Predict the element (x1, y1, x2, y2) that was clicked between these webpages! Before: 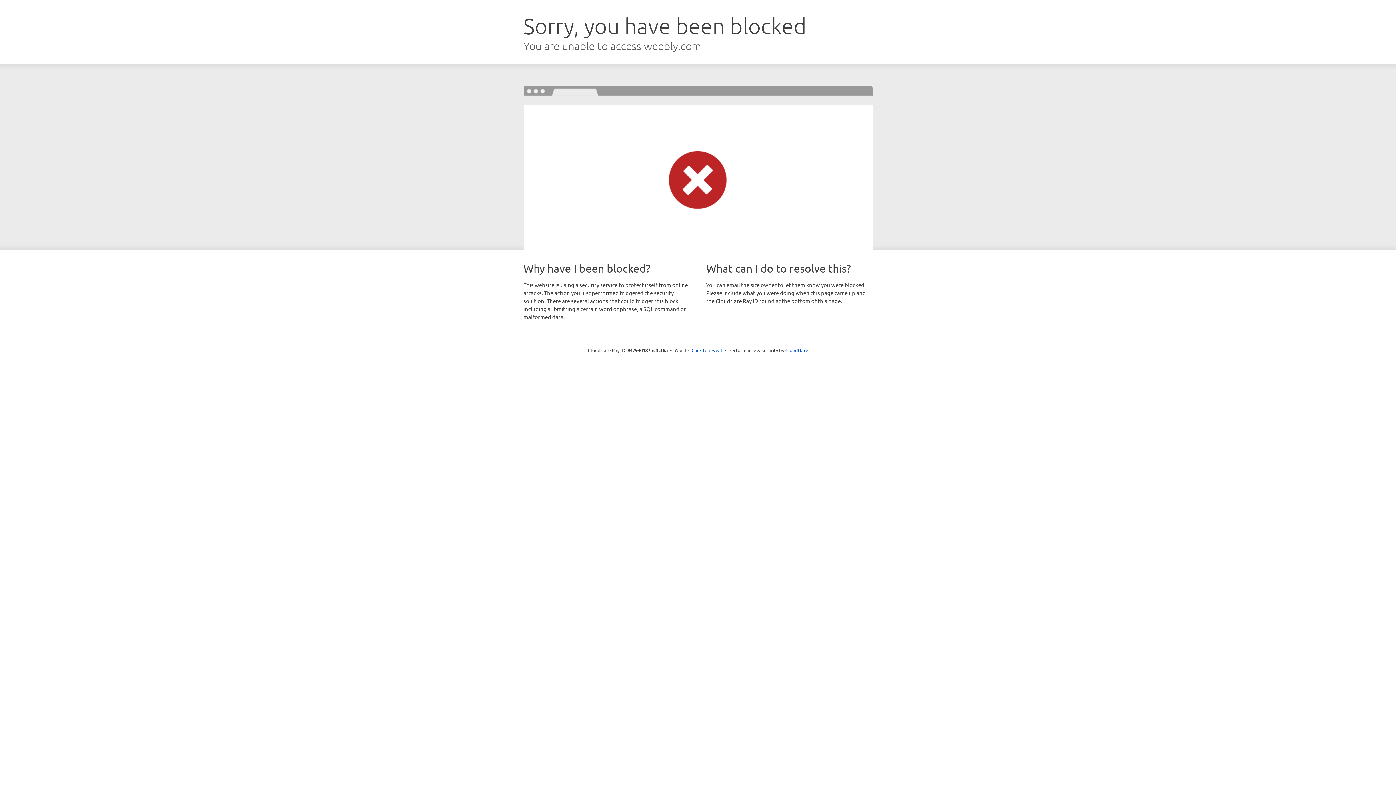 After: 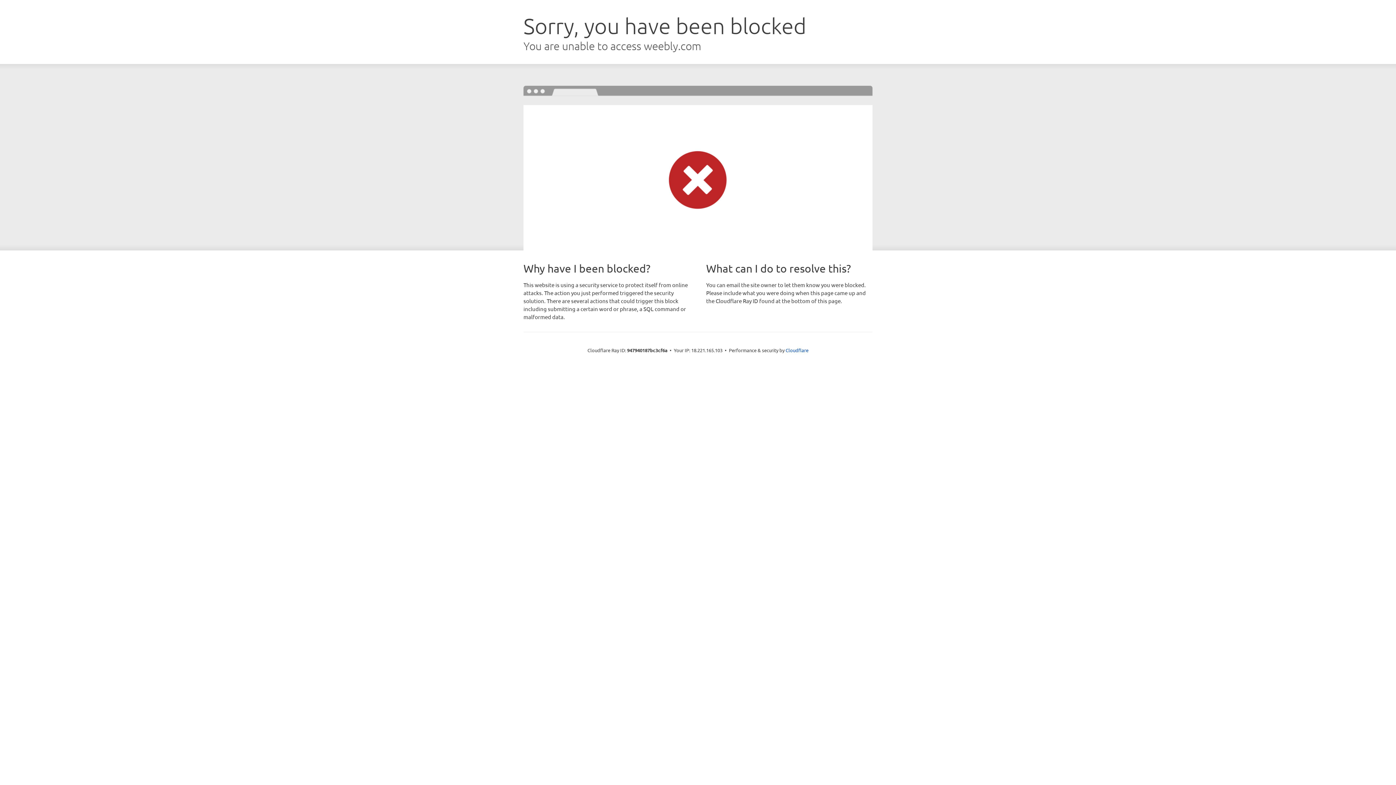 Action: label: Click to reveal bbox: (691, 346, 722, 353)